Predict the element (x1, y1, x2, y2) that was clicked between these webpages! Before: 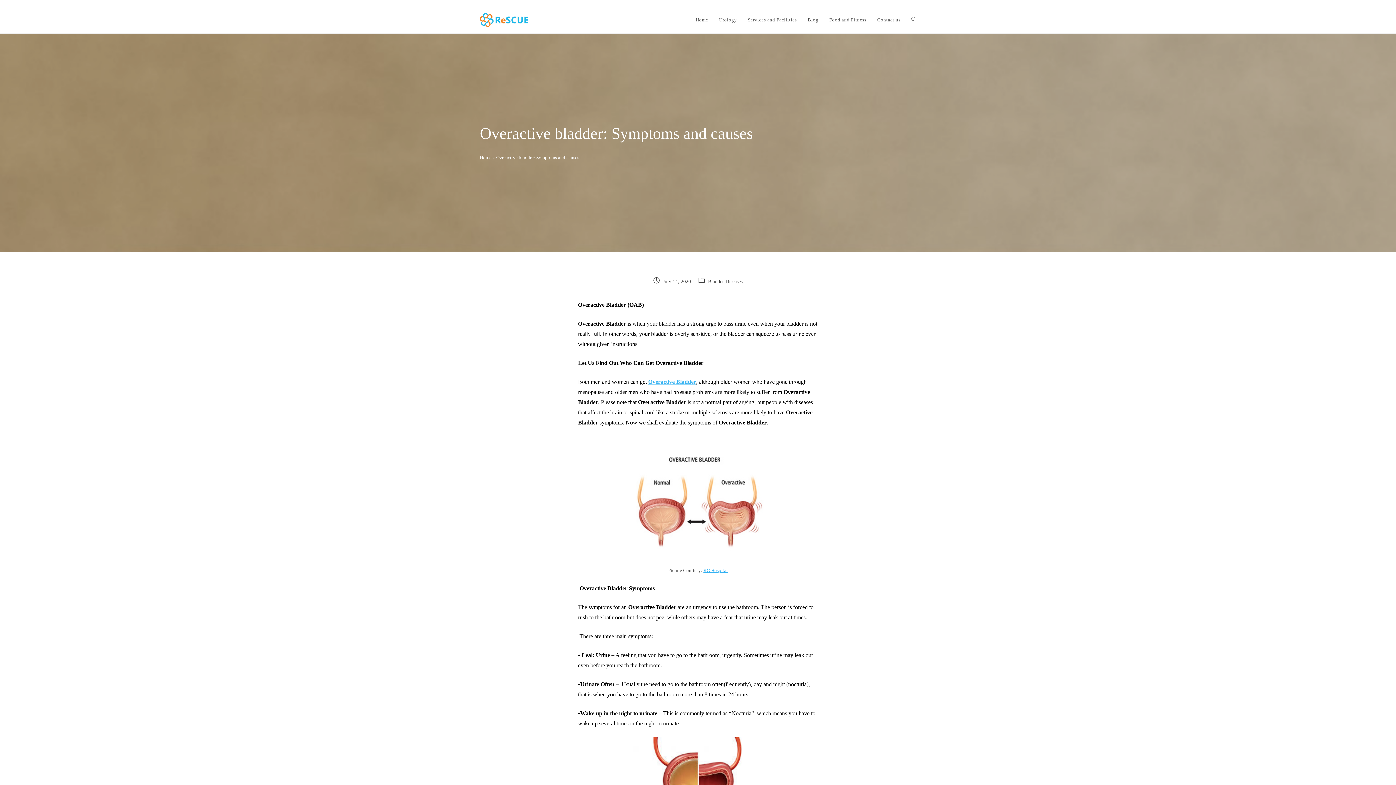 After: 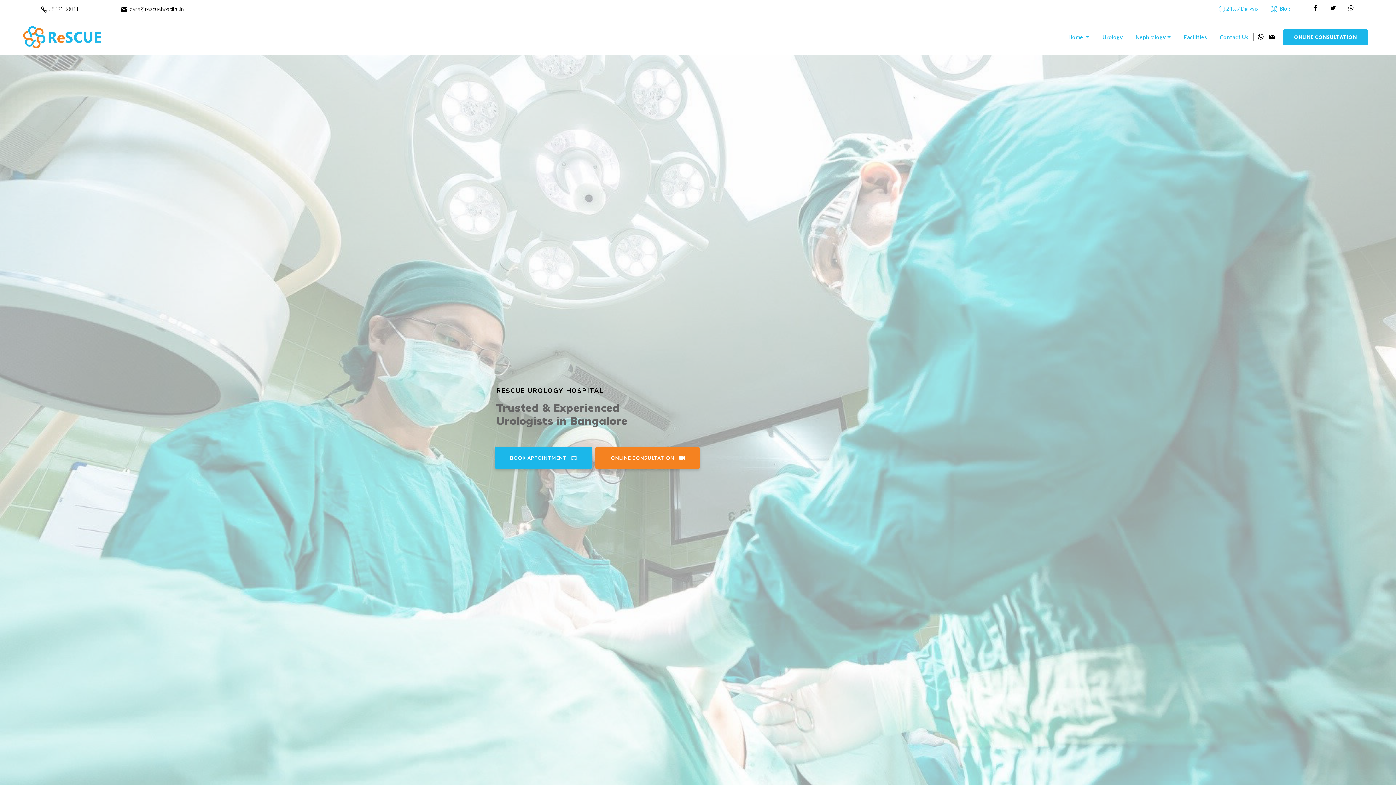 Action: label: Home bbox: (690, 6, 713, 33)